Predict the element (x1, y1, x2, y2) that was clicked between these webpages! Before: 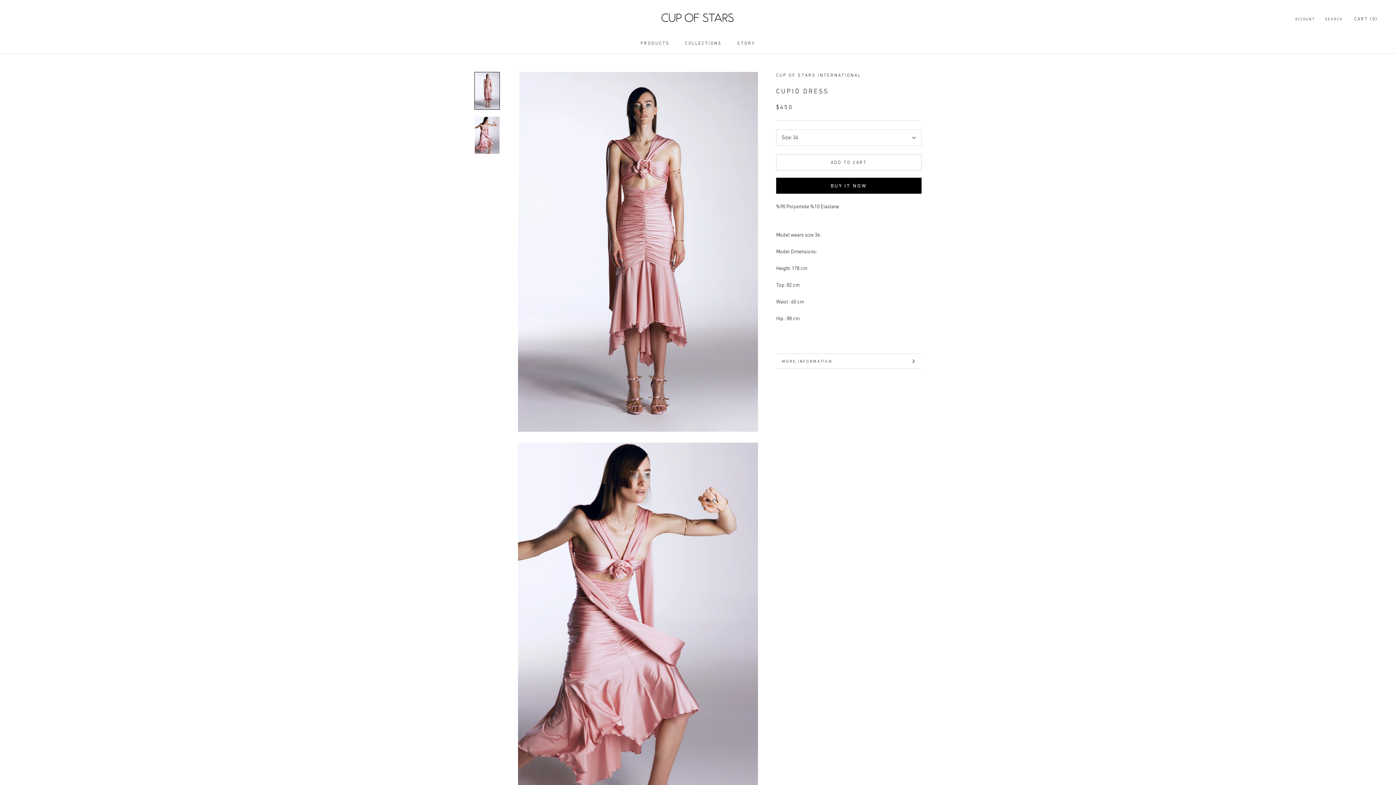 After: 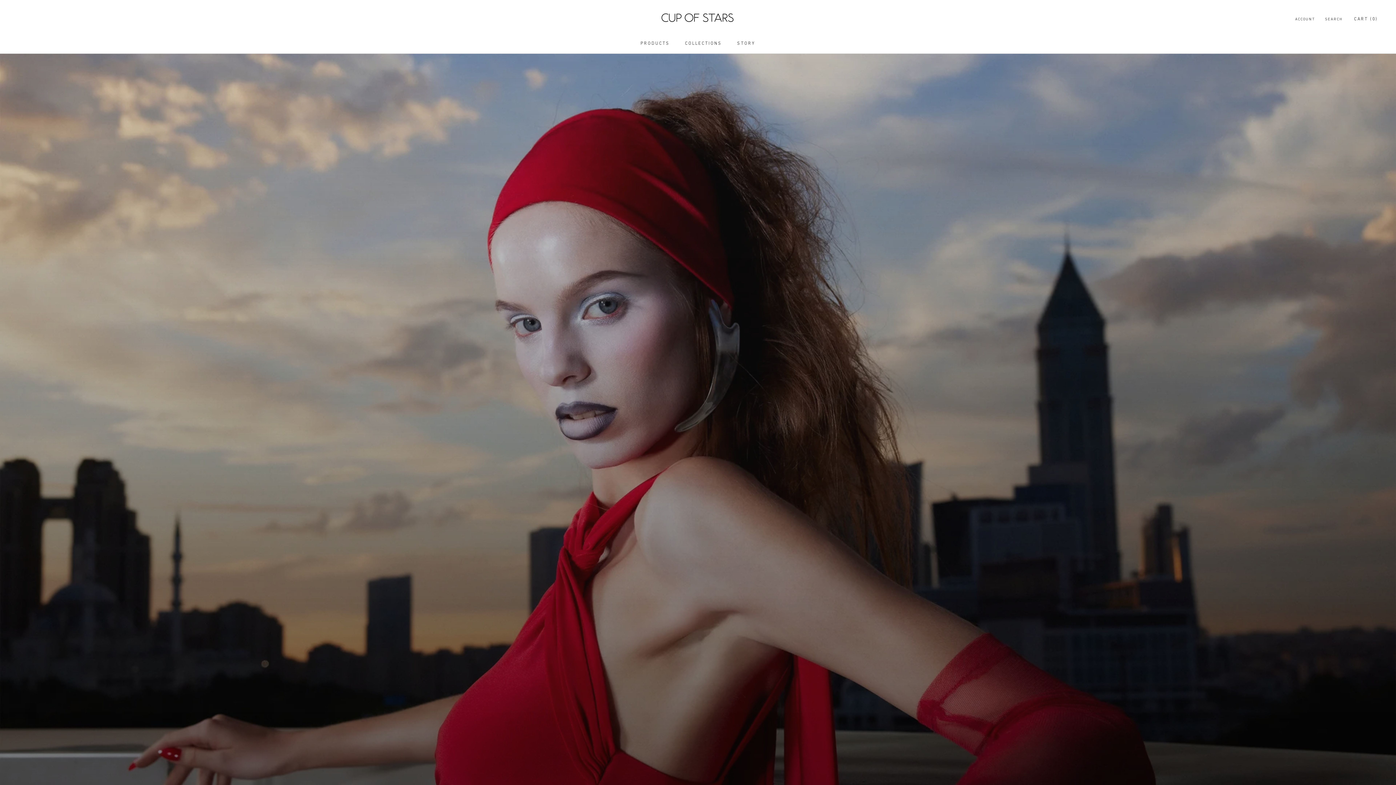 Action: bbox: (658, 6, 738, 30)